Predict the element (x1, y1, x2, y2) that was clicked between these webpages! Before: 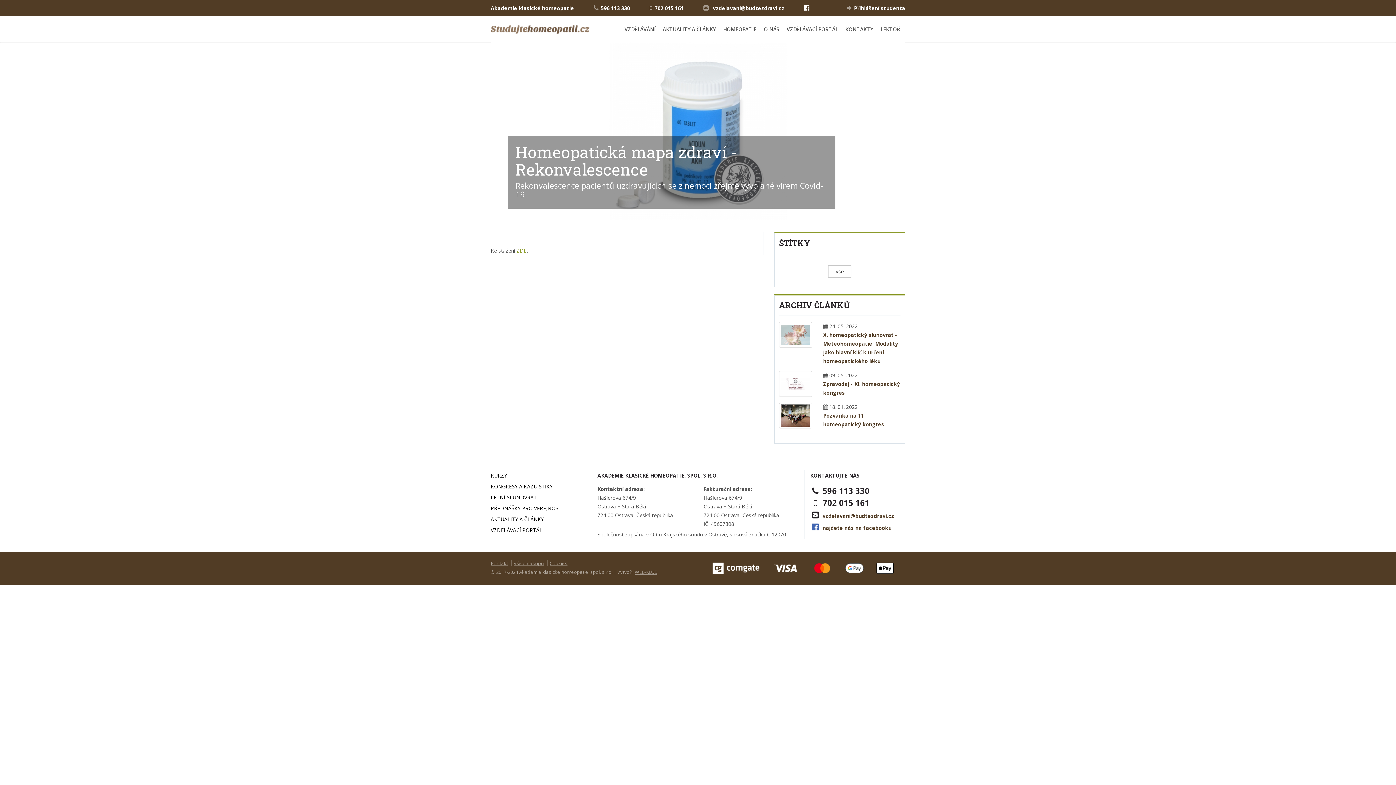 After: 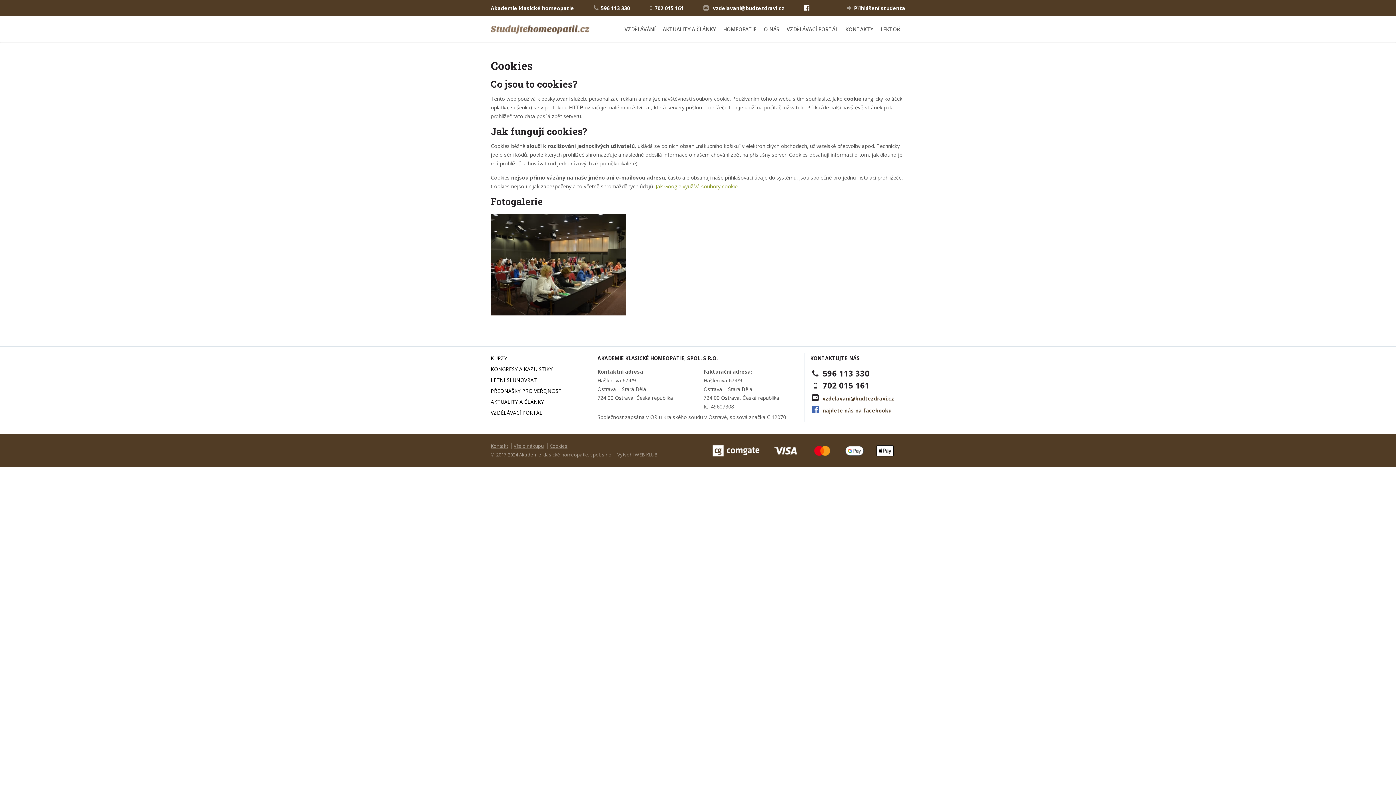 Action: label: Cookies bbox: (549, 560, 567, 566)